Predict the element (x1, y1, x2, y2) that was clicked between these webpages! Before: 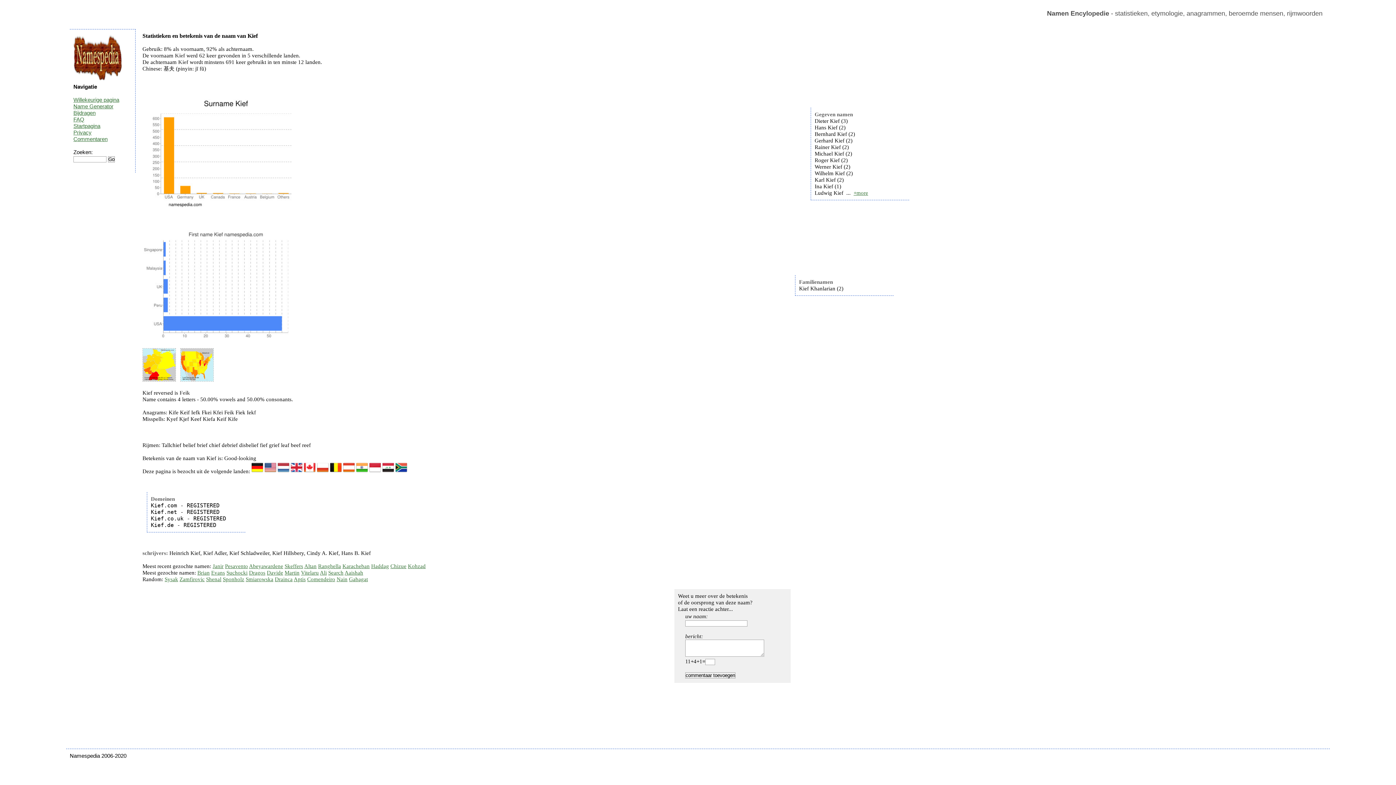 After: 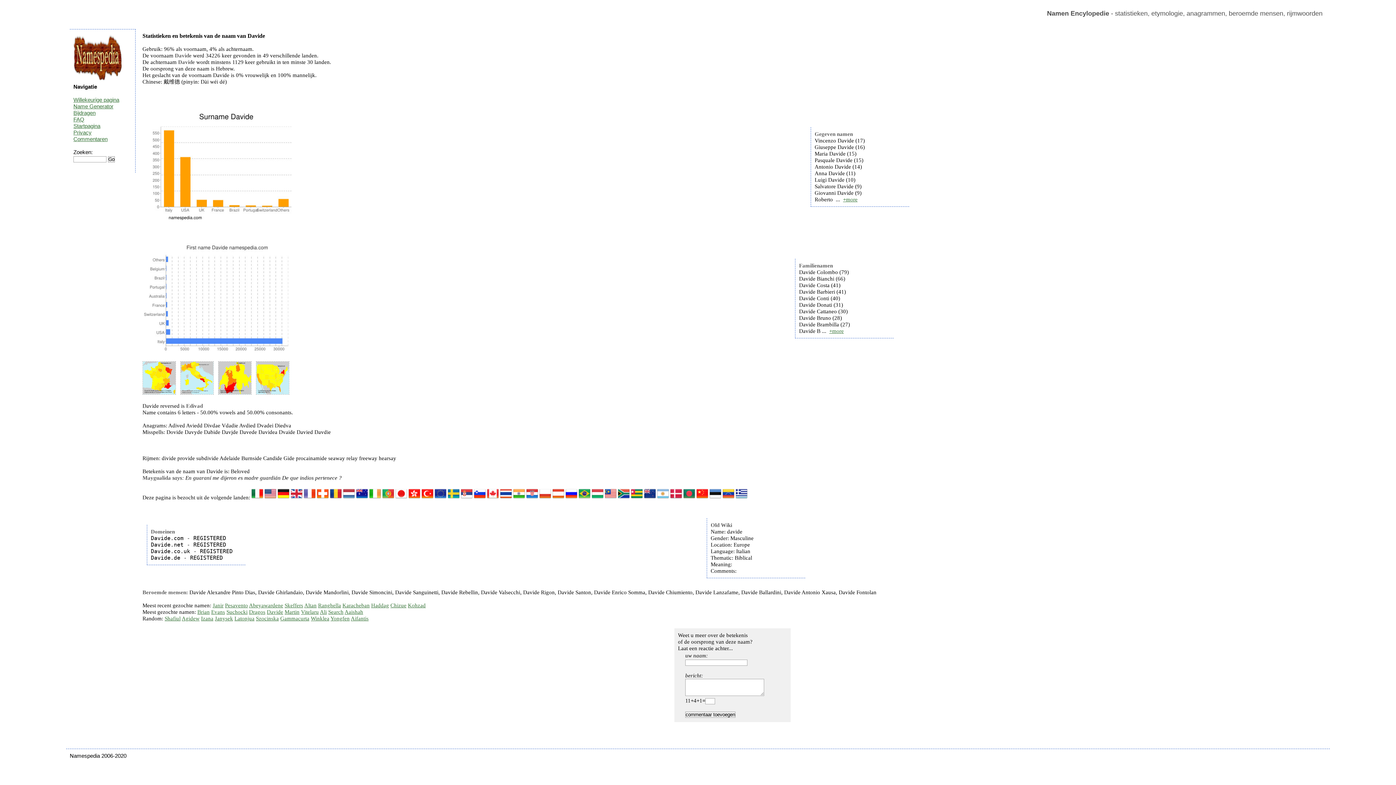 Action: bbox: (266, 570, 283, 576) label: Davide